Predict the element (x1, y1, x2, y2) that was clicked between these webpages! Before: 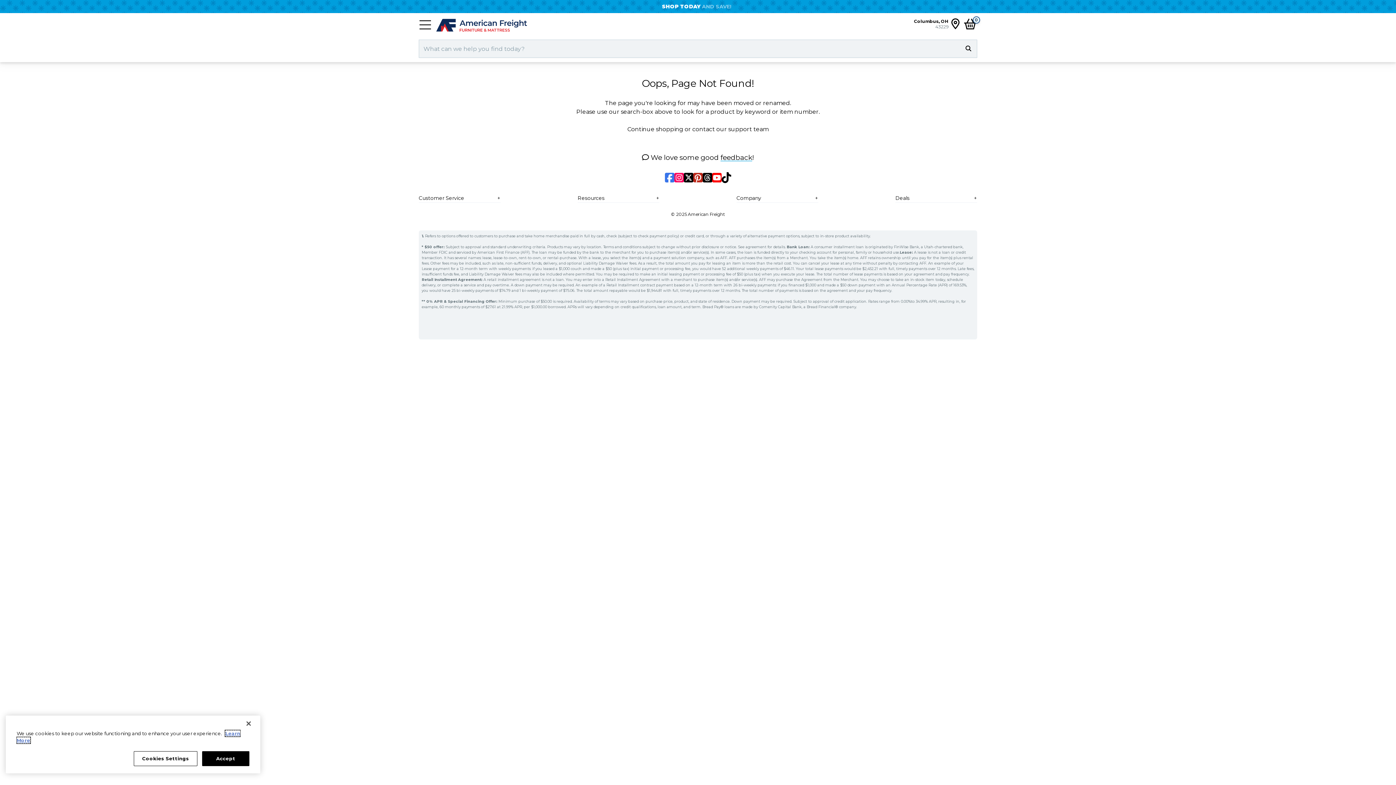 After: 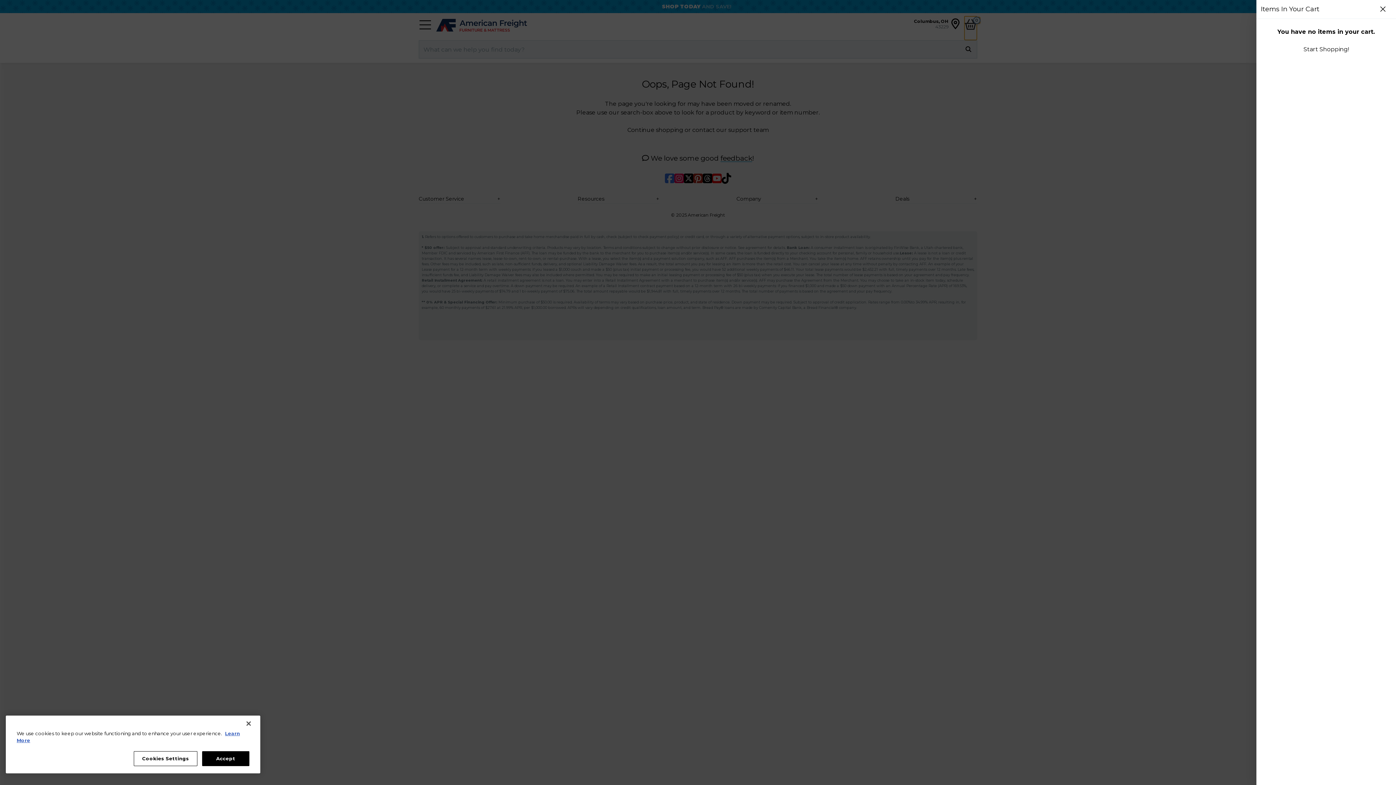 Action: label: Number of items in your cart
0 bbox: (964, 16, 976, 39)